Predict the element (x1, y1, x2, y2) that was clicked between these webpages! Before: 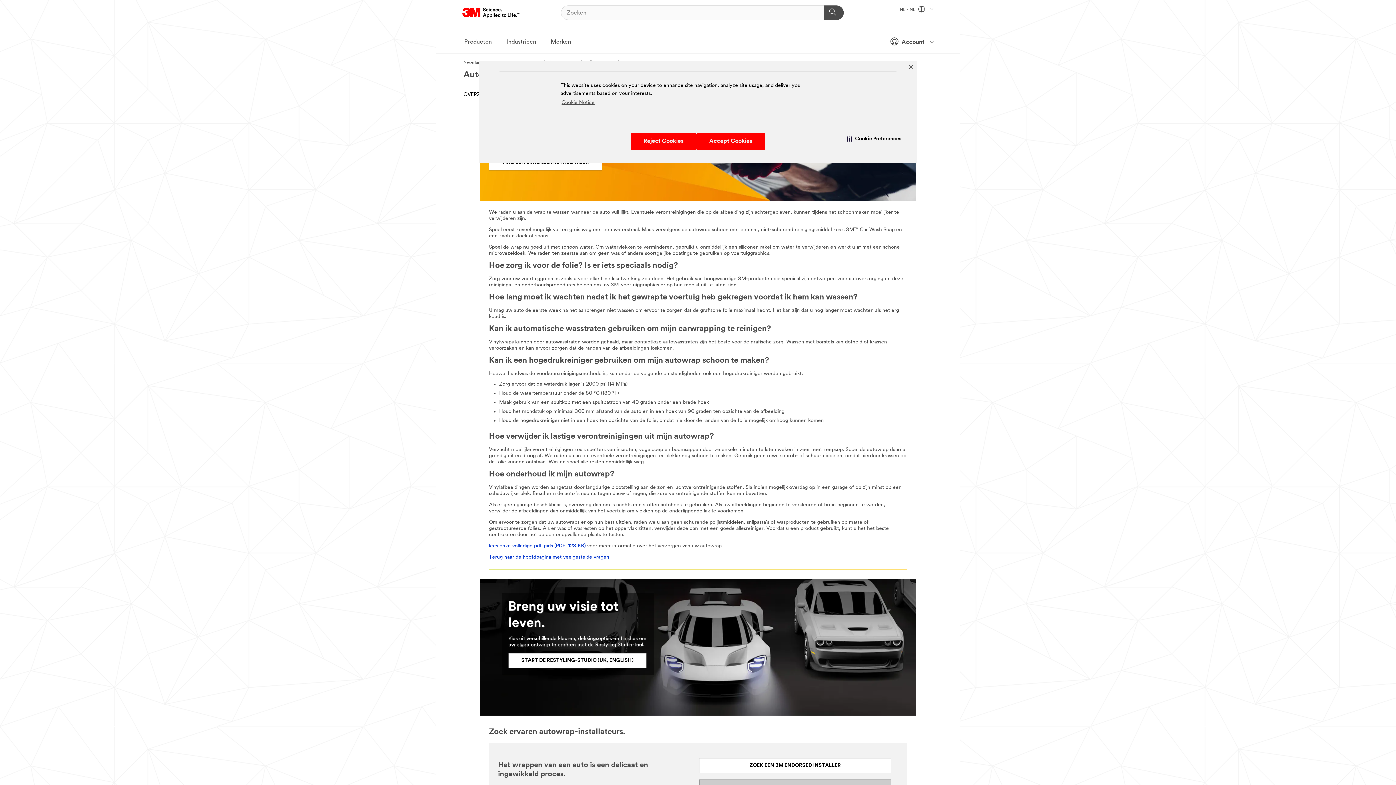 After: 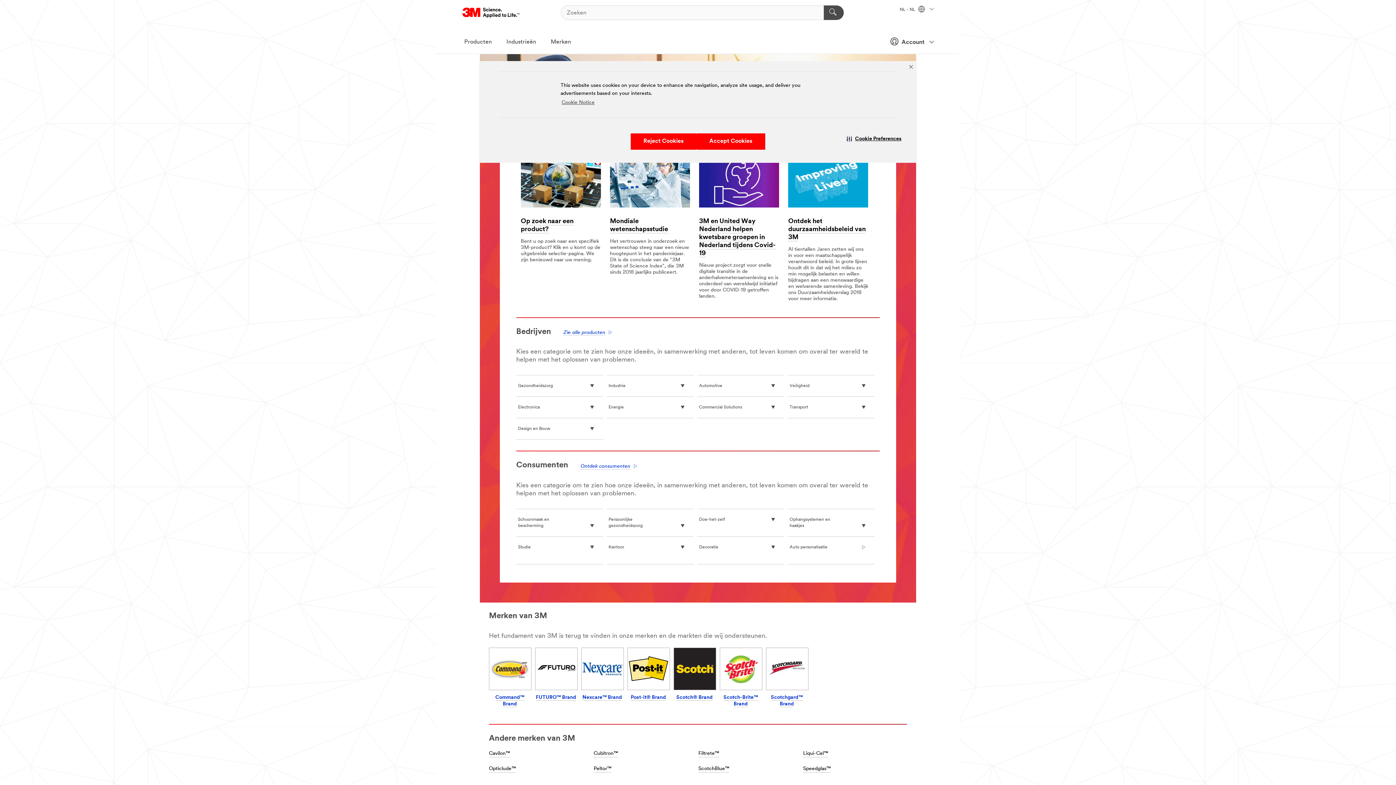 Action: bbox: (462, 5, 520, 20) label: 3M Logo - Opens in a new window